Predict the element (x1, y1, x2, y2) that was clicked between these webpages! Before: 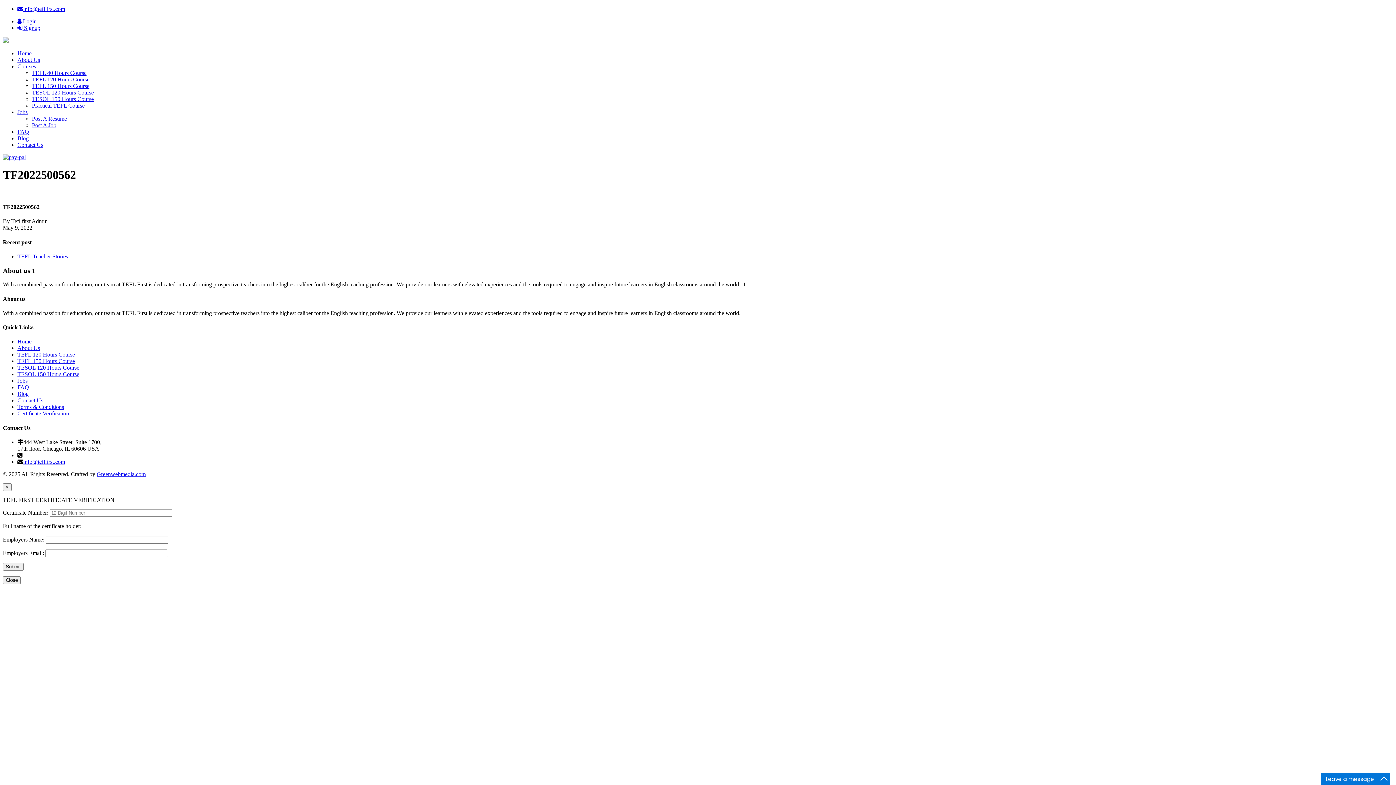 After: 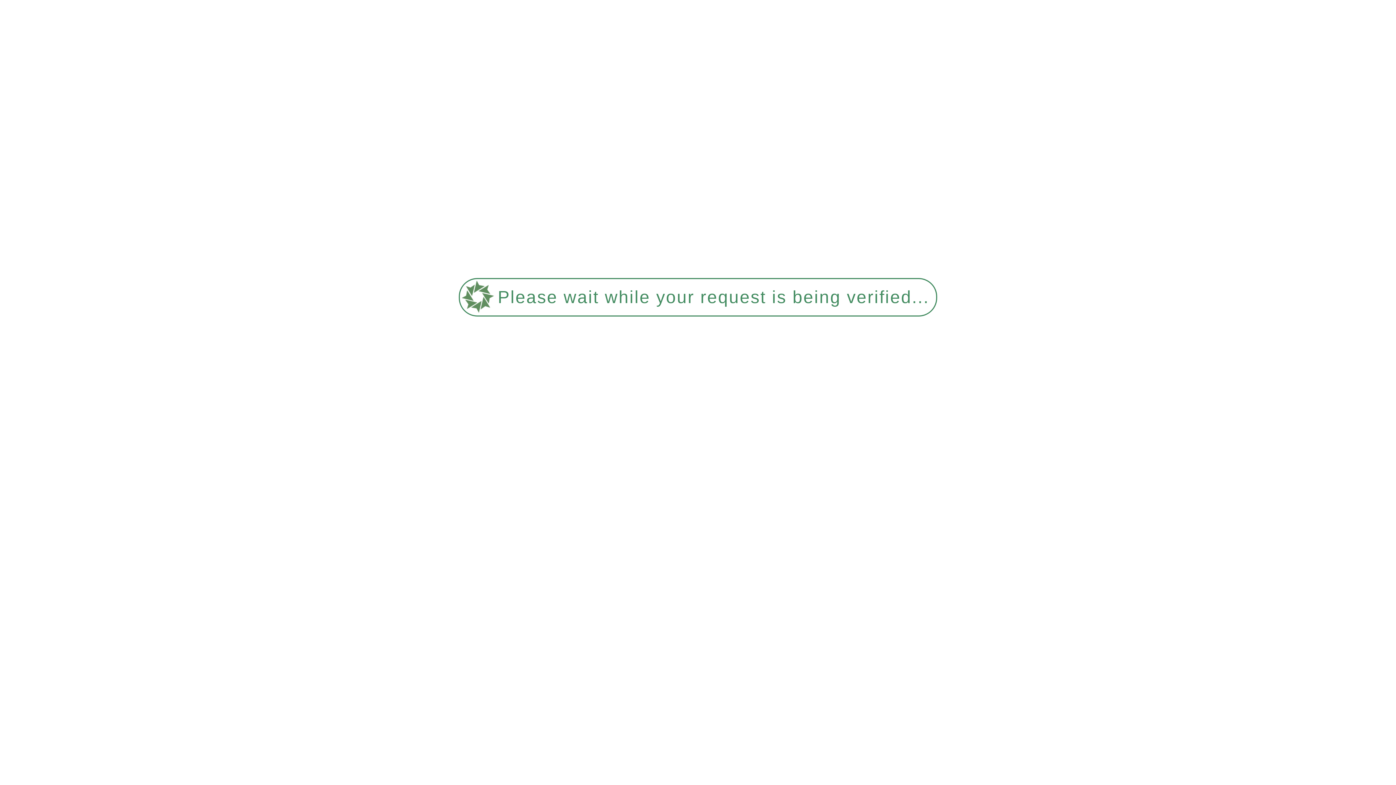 Action: bbox: (17, 404, 64, 410) label: Terms & Conditions